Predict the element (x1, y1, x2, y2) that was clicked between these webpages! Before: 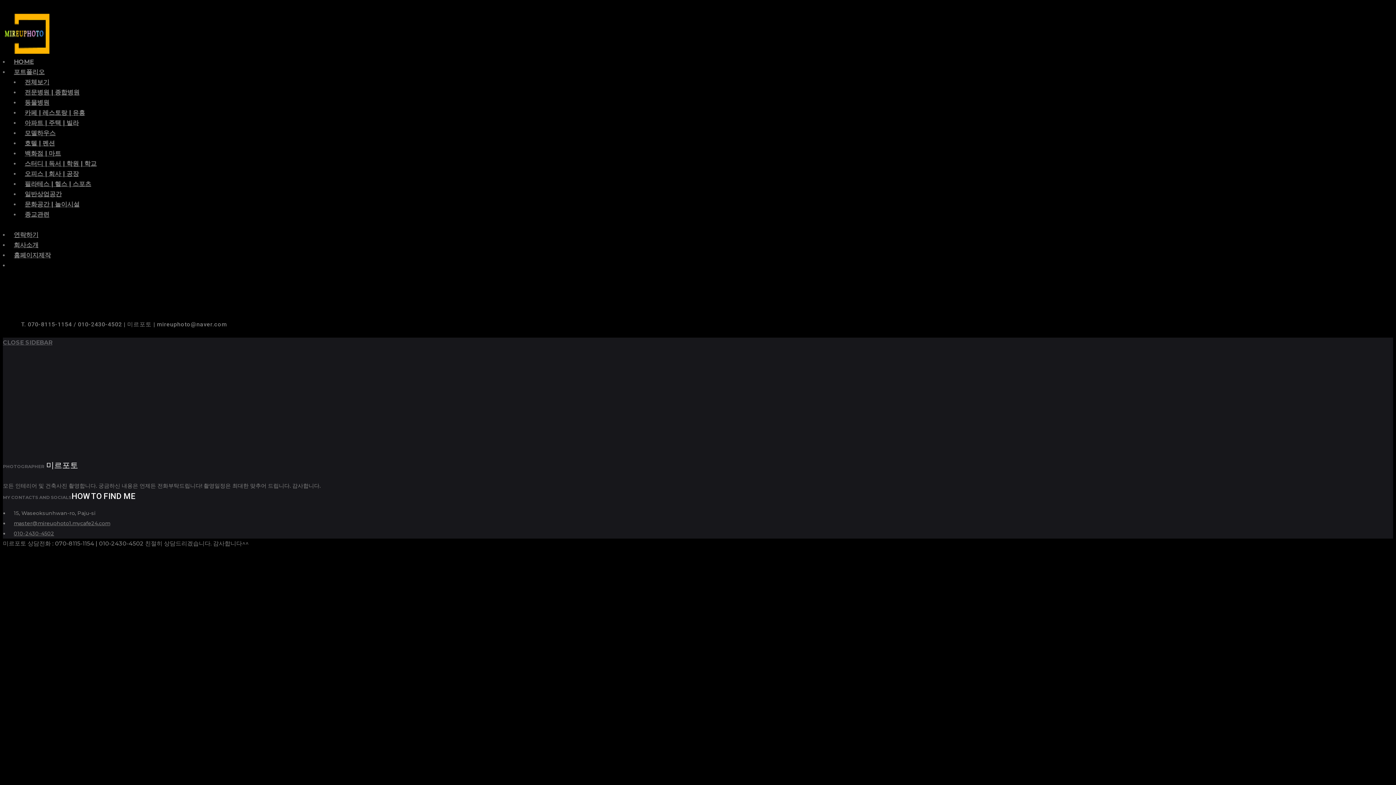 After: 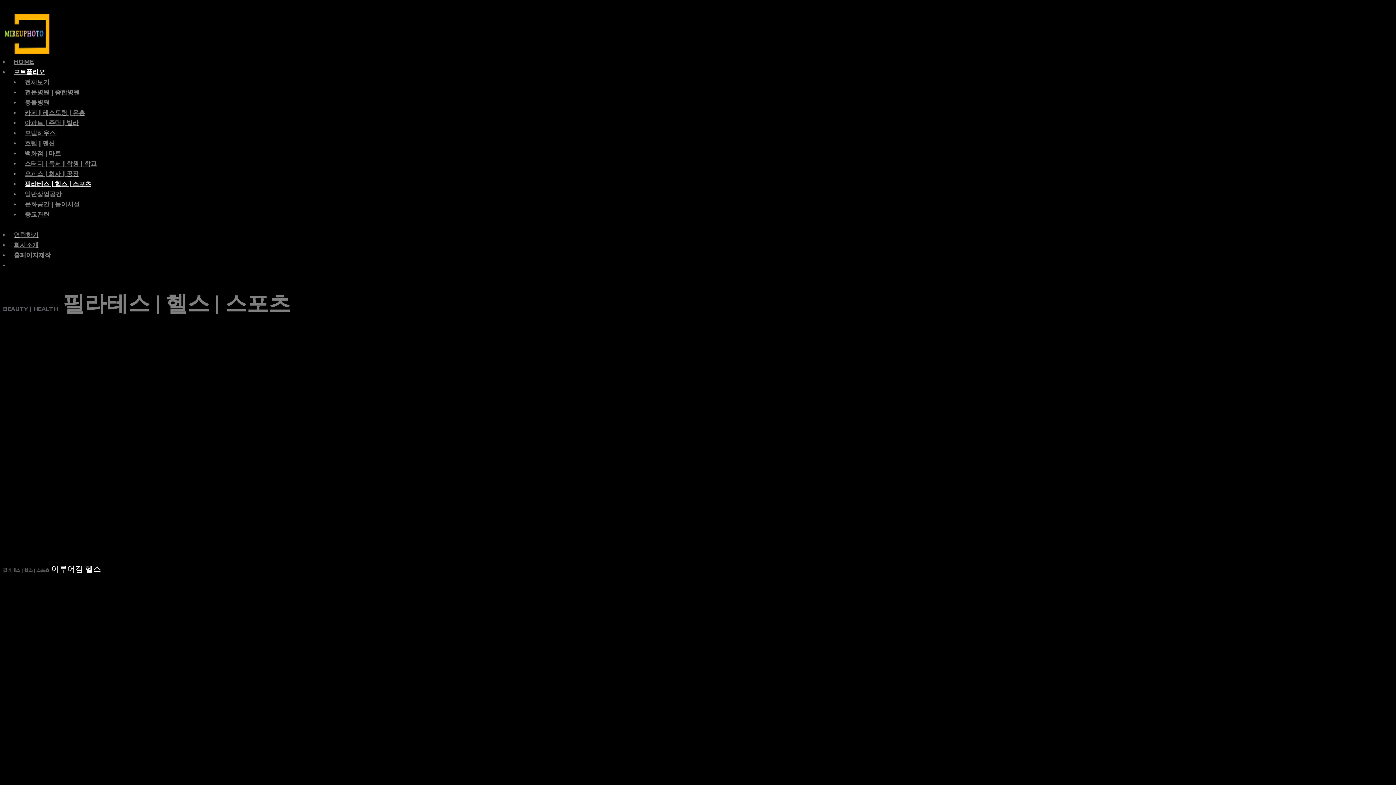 Action: label: 필라테스 | 헬스 | 스포츠 bbox: (24, 180, 91, 187)